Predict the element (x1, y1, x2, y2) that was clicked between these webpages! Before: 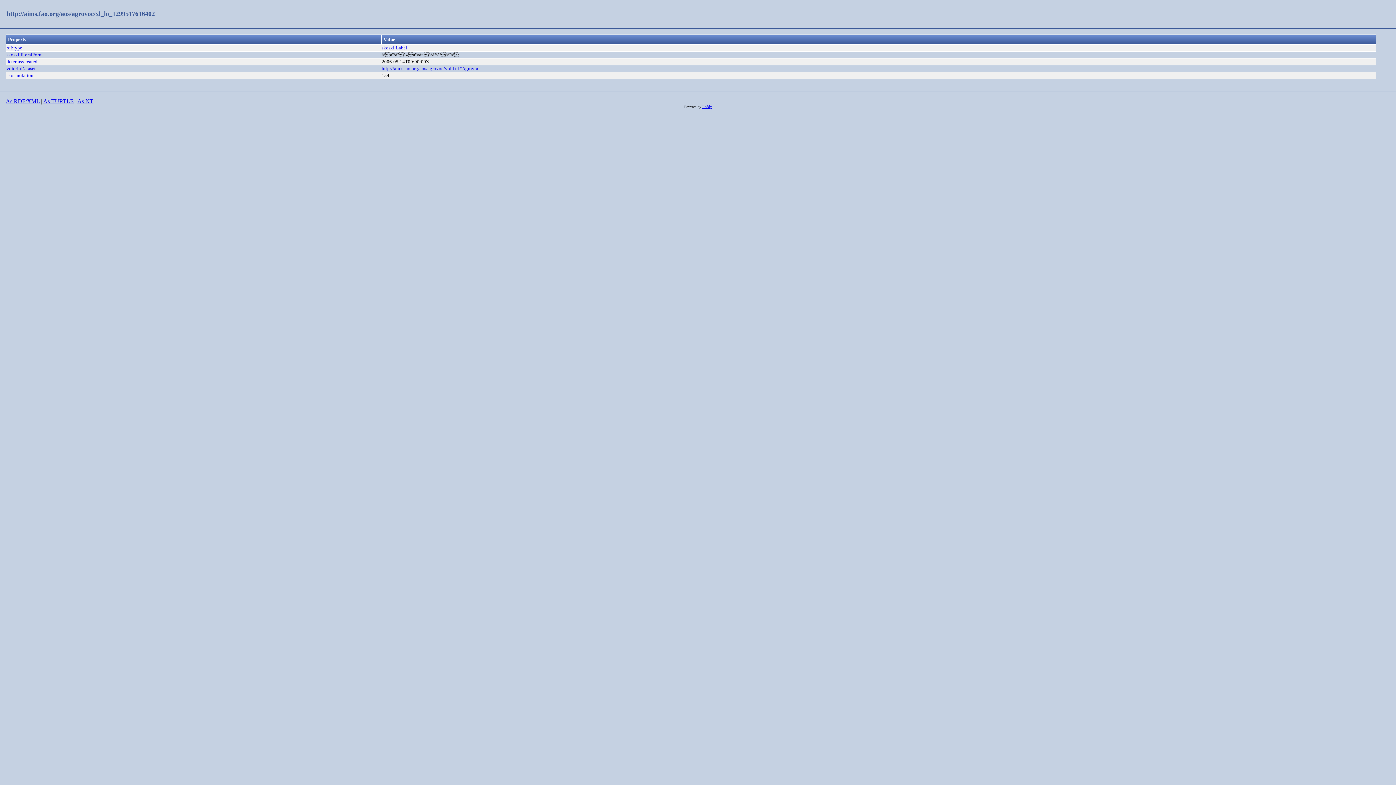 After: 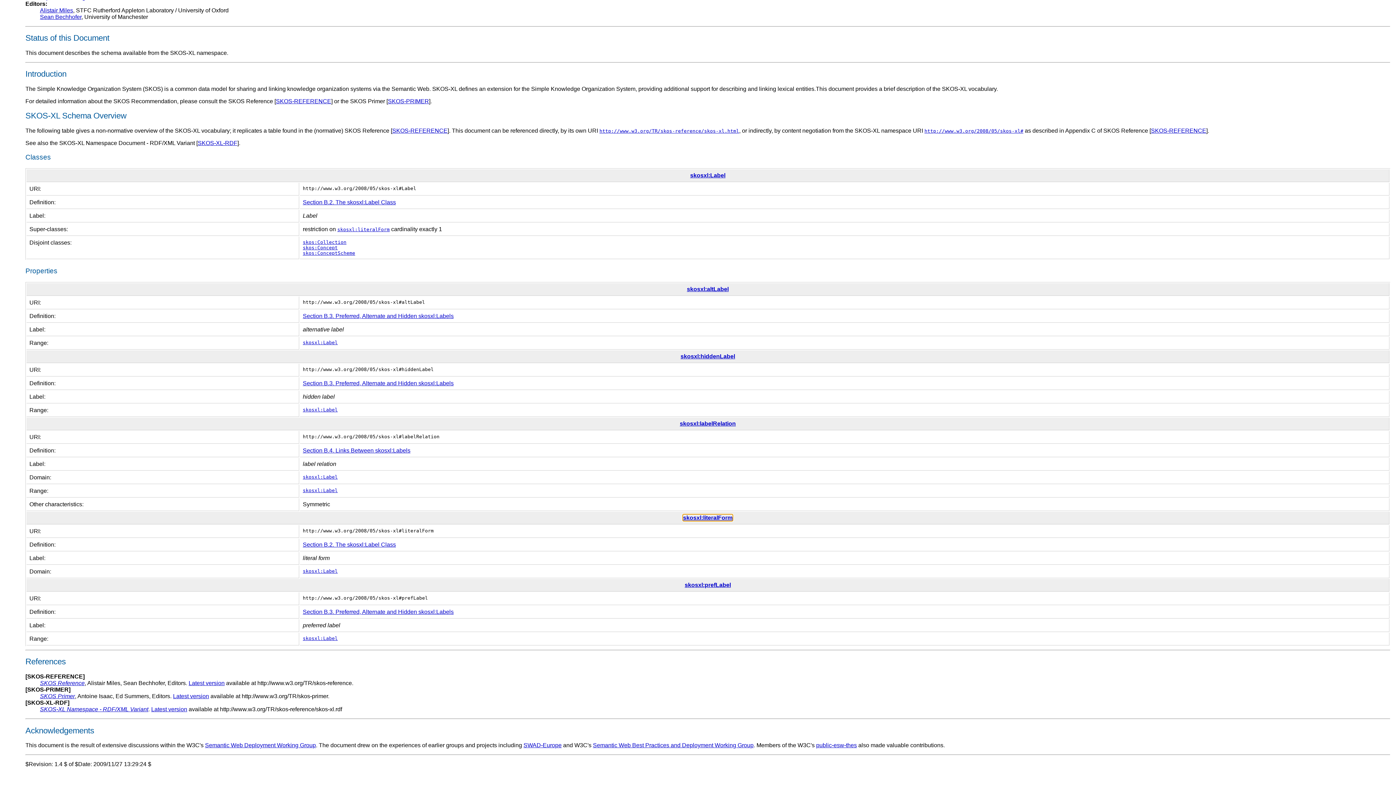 Action: label: skosxl:literalForm bbox: (6, 52, 42, 57)